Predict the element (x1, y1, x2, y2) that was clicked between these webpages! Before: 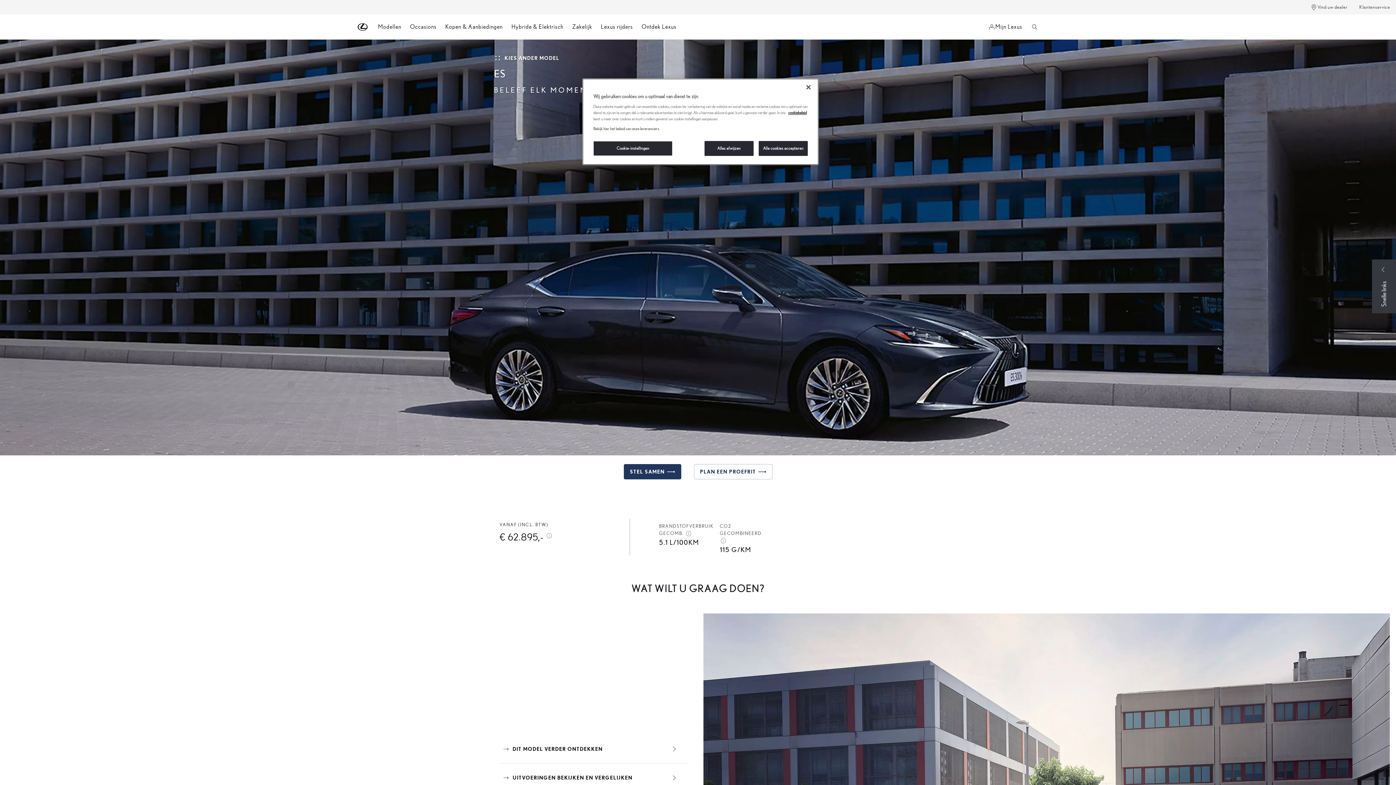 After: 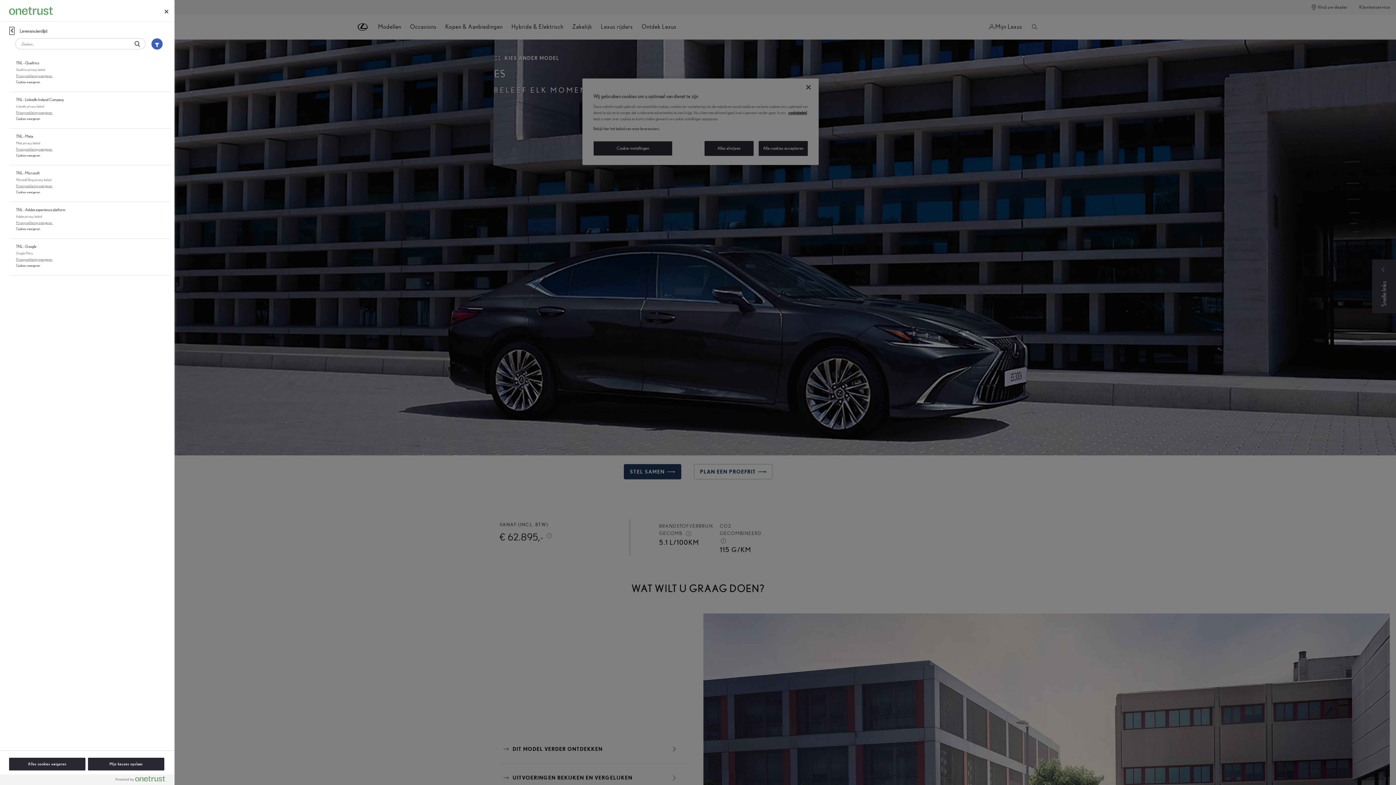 Action: label: Bekijk hier het beleid van onze leveranciers. bbox: (593, 125, 660, 132)